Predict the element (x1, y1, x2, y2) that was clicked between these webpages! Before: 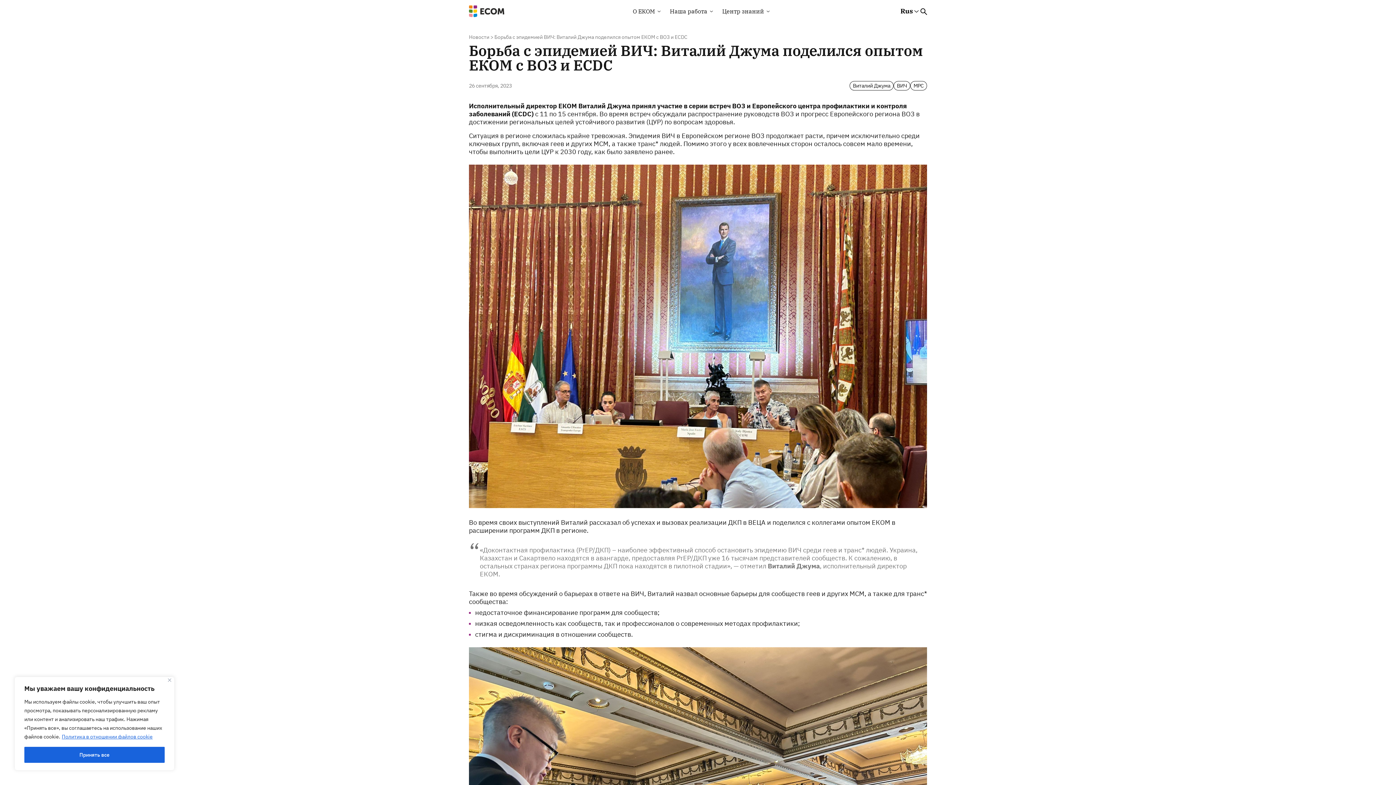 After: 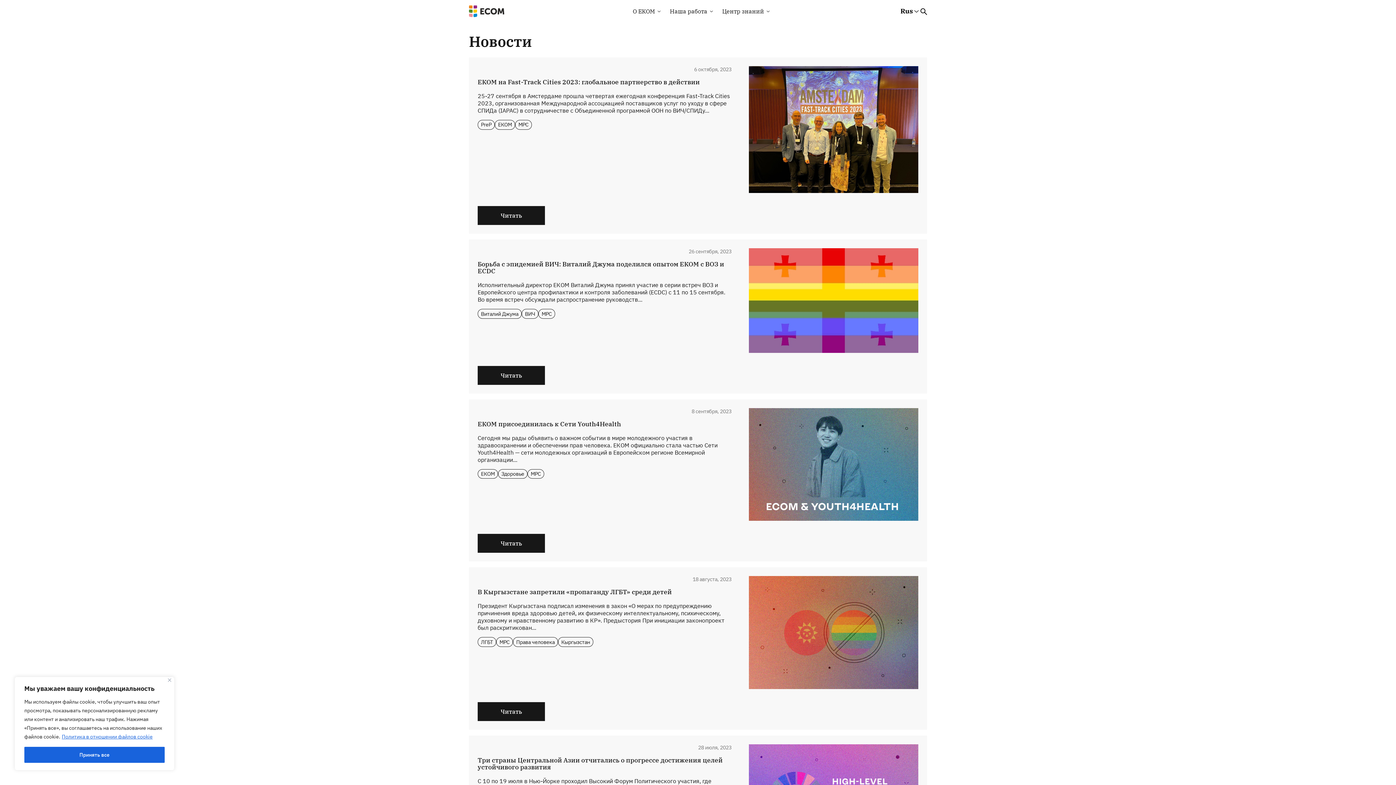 Action: label: МРС bbox: (910, 81, 927, 90)